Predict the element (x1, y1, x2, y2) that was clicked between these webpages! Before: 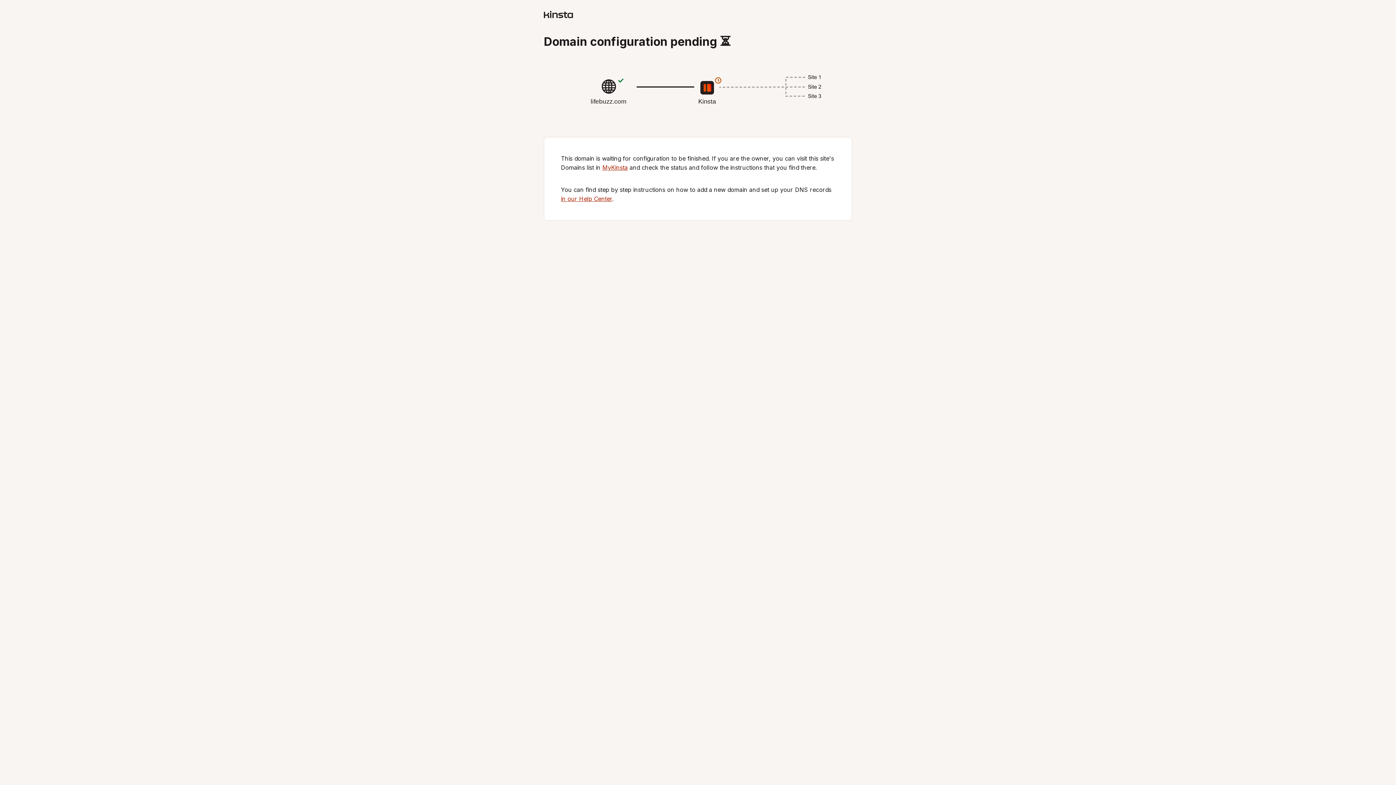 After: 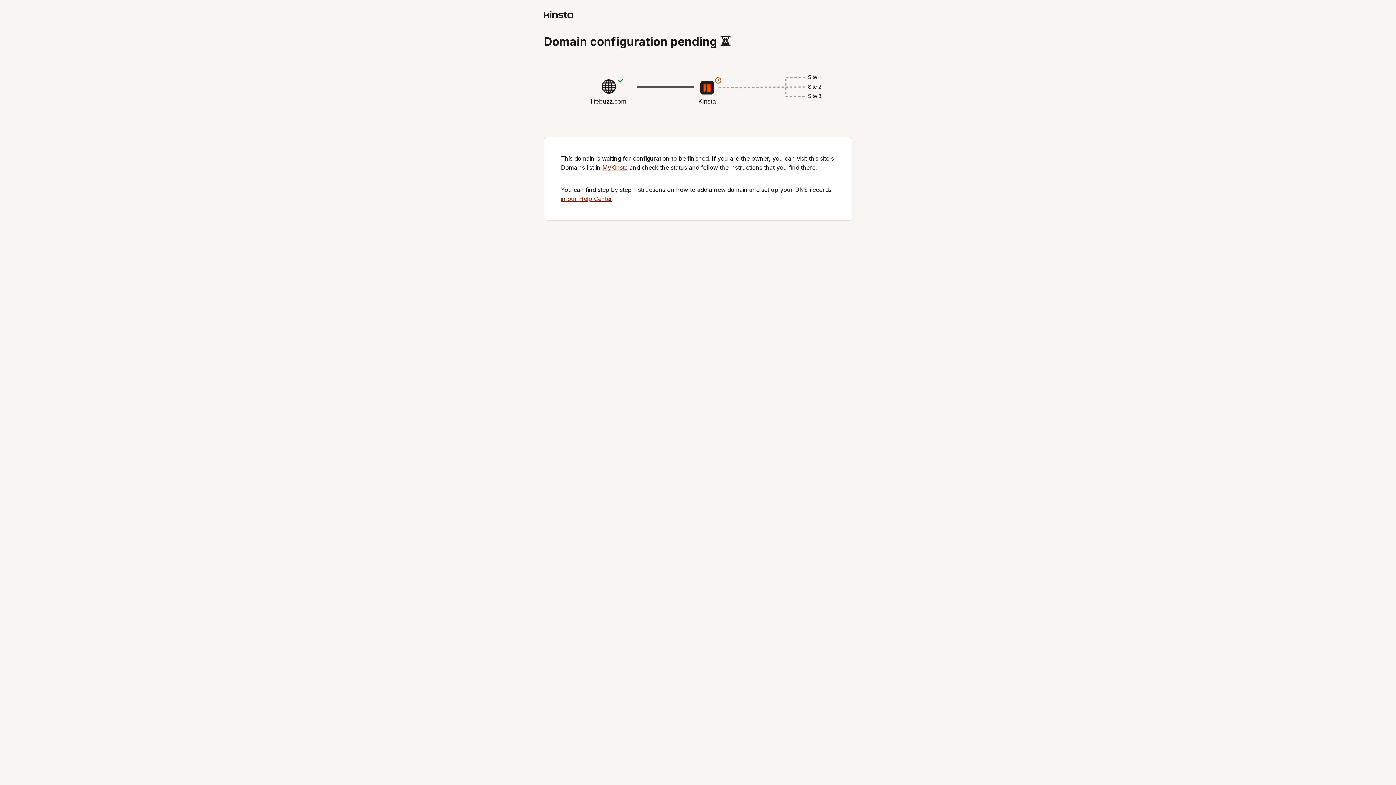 Action: label: MyKinsta bbox: (602, 164, 628, 171)